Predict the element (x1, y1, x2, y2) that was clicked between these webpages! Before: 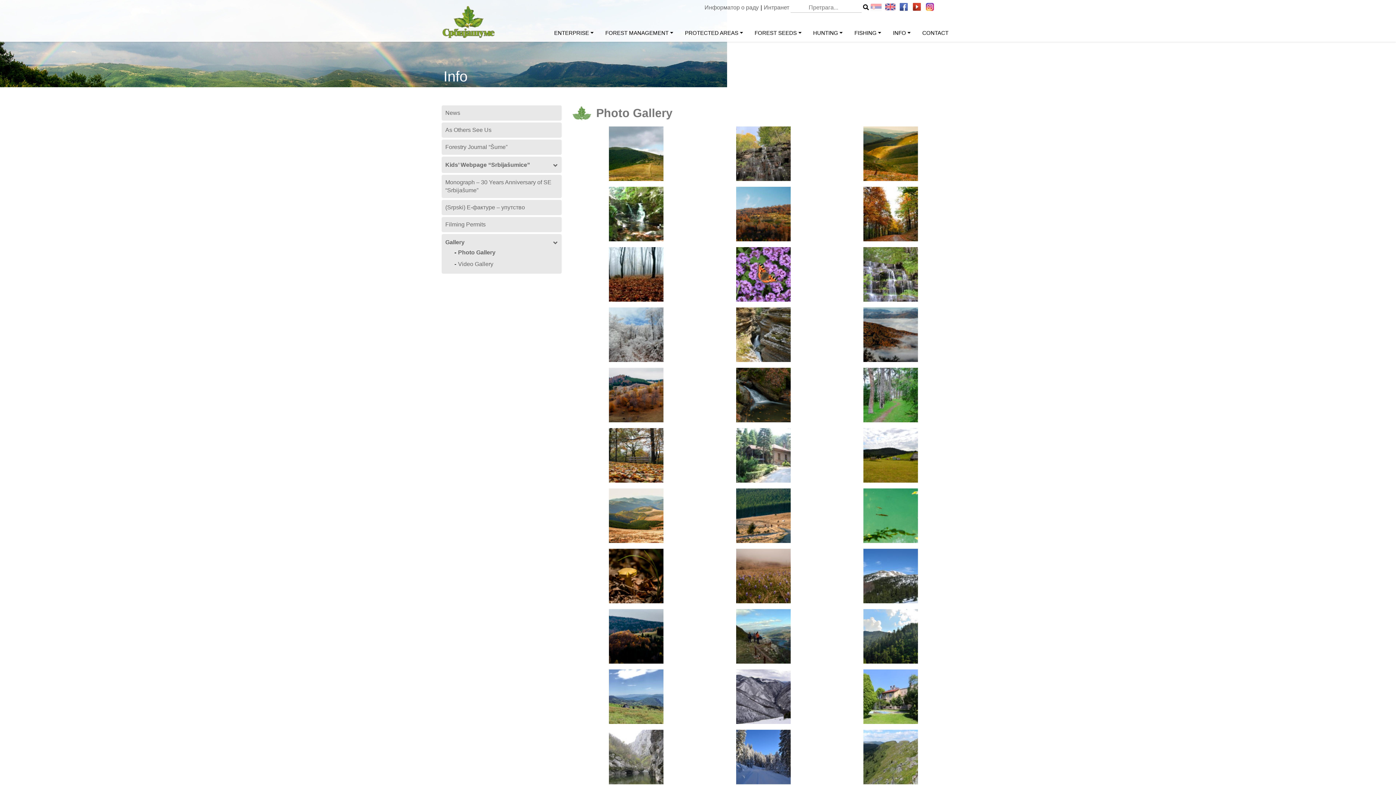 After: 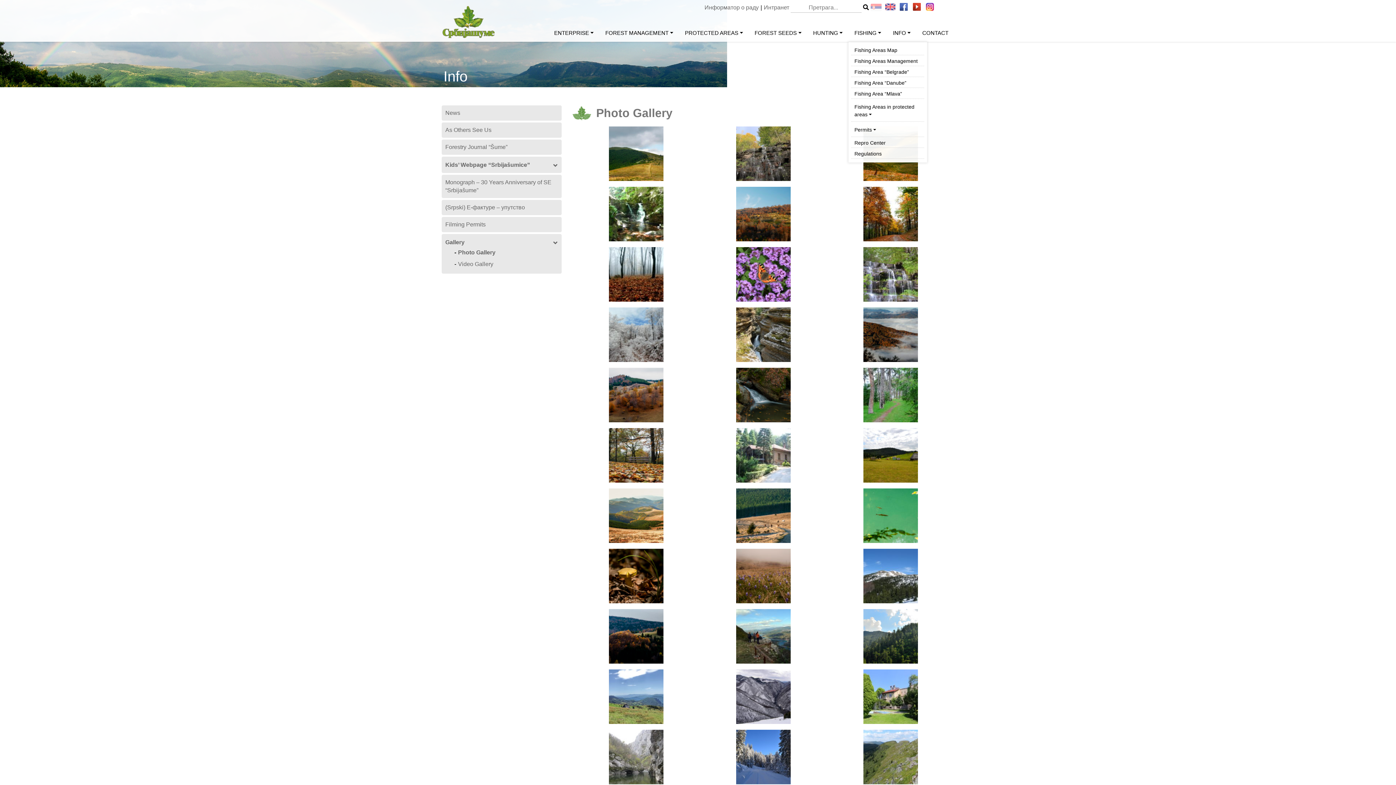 Action: label: FISHING bbox: (851, 26, 884, 40)